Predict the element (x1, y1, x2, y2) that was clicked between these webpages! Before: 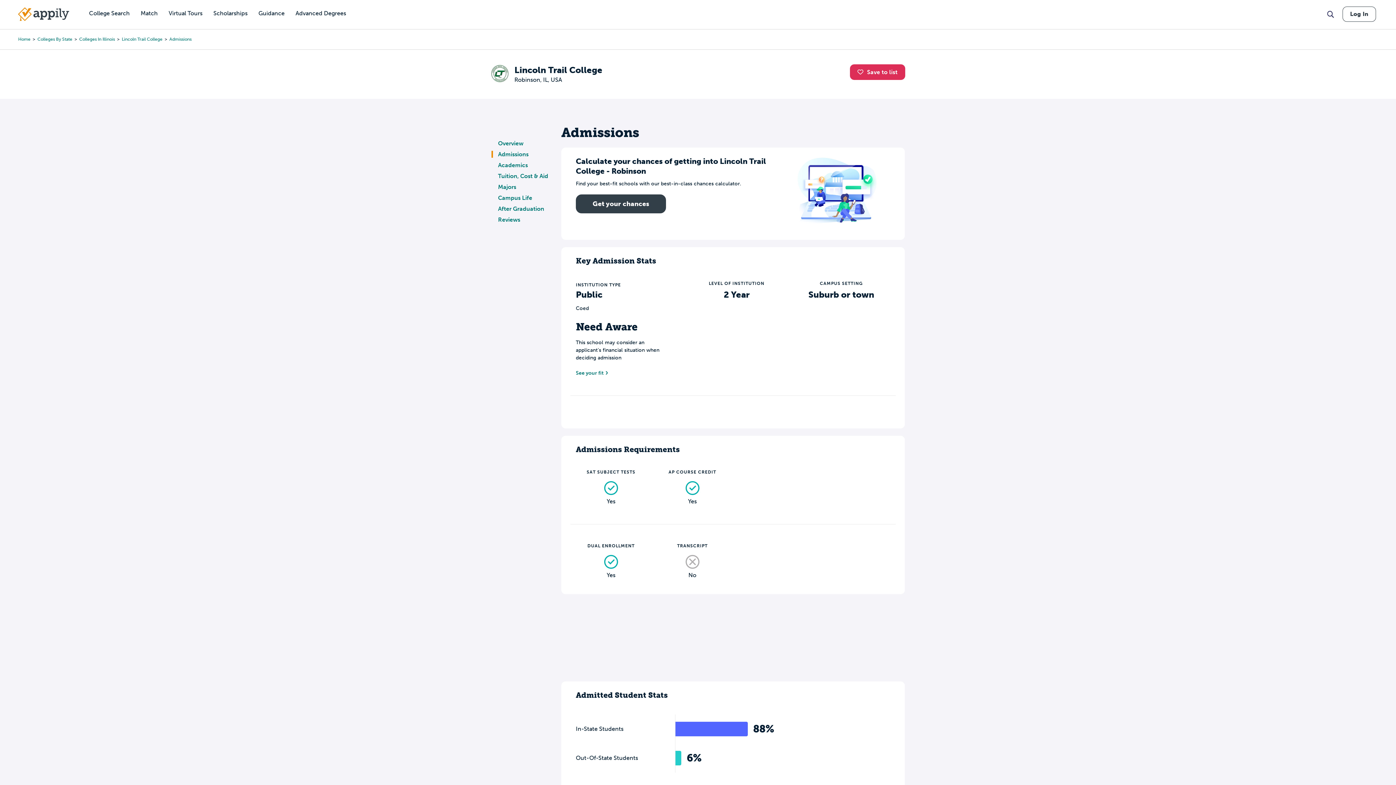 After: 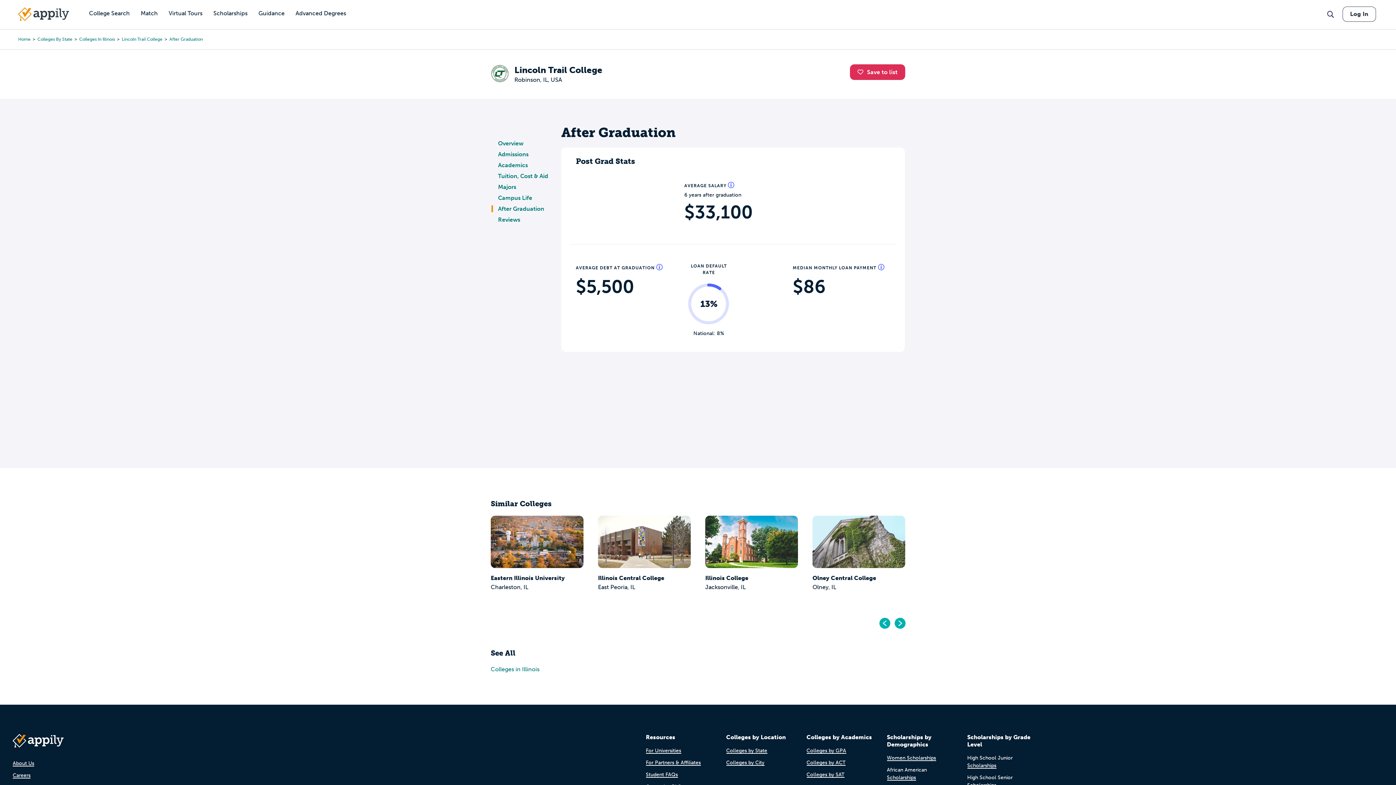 Action: bbox: (498, 205, 544, 212) label: After Graduation